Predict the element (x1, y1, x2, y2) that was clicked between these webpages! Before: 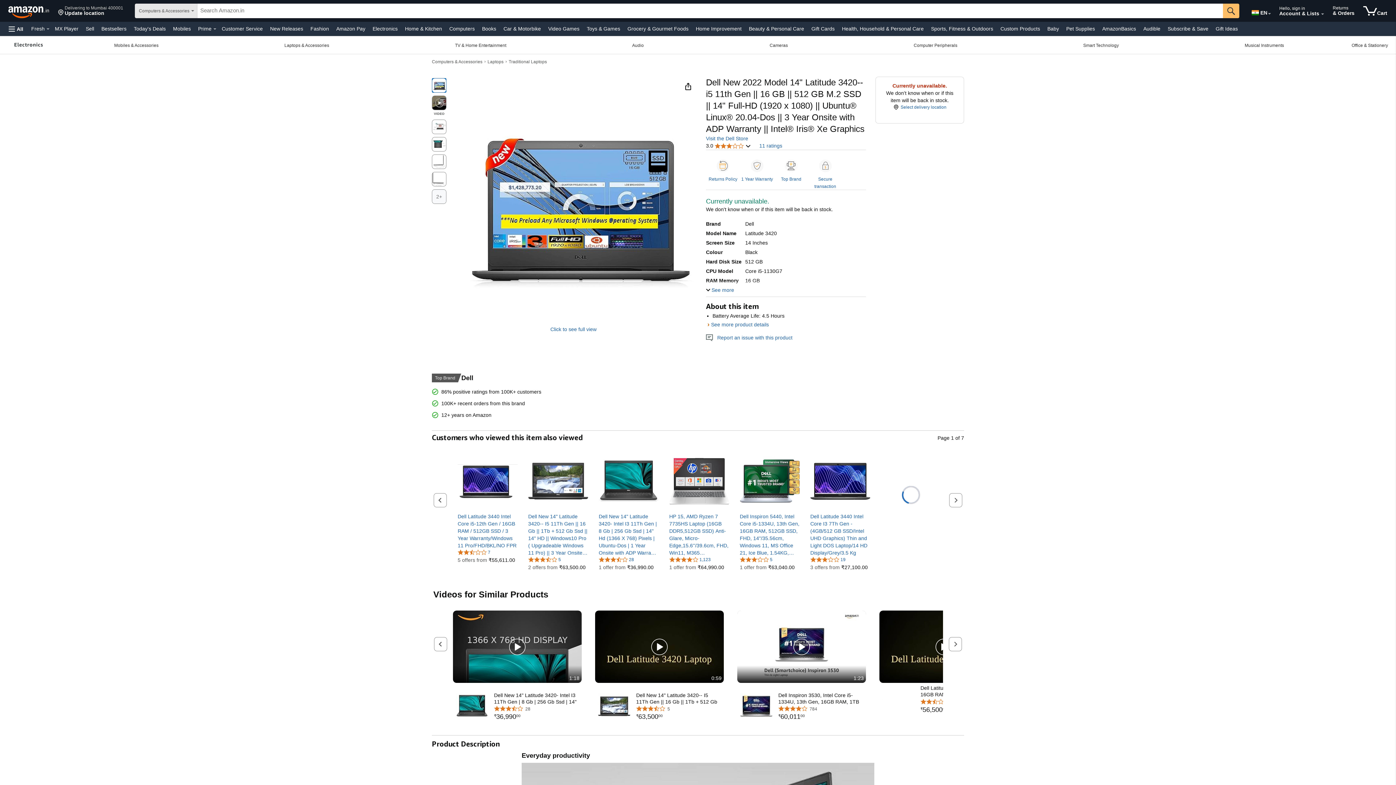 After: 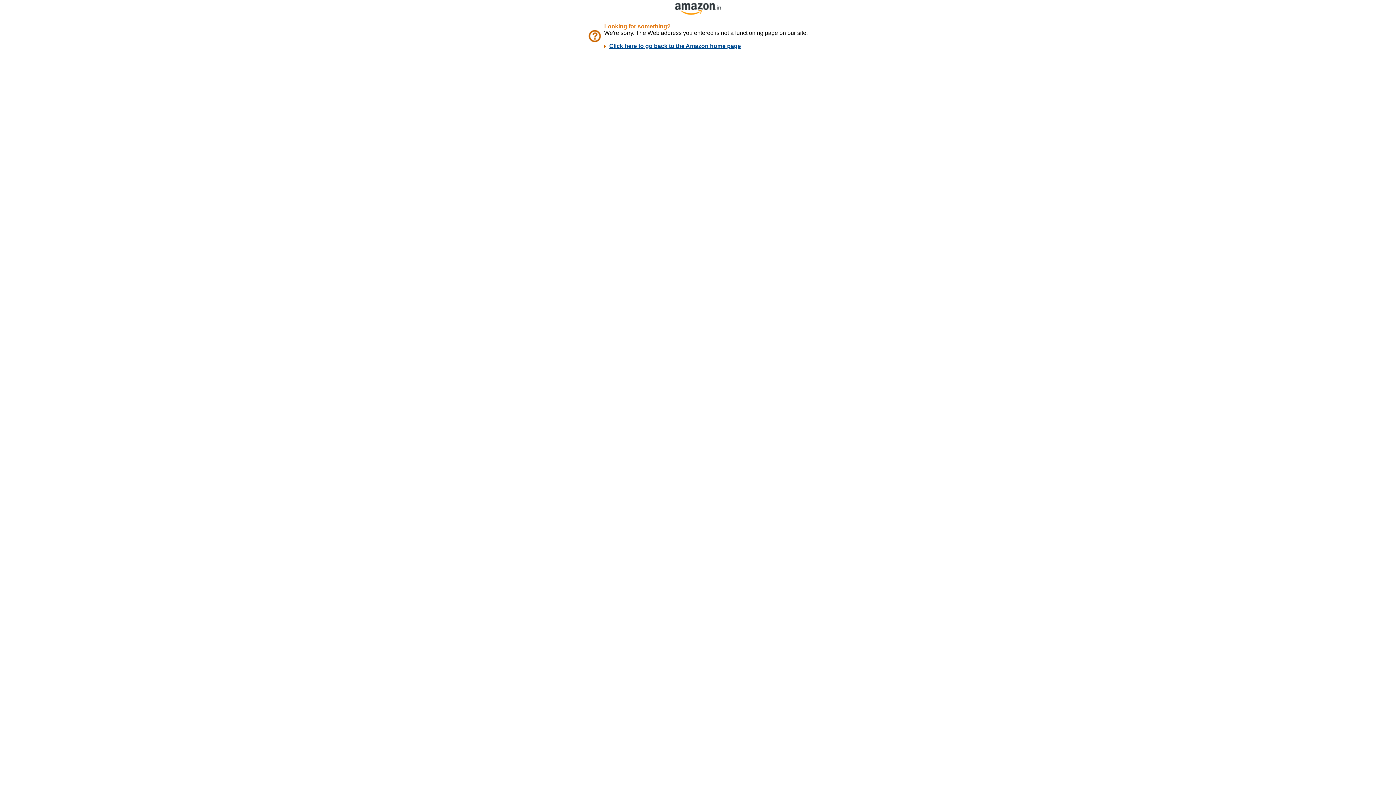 Action: bbox: (598, 556, 634, 562) label: 3.4 out of 5 stars, 28 ratings